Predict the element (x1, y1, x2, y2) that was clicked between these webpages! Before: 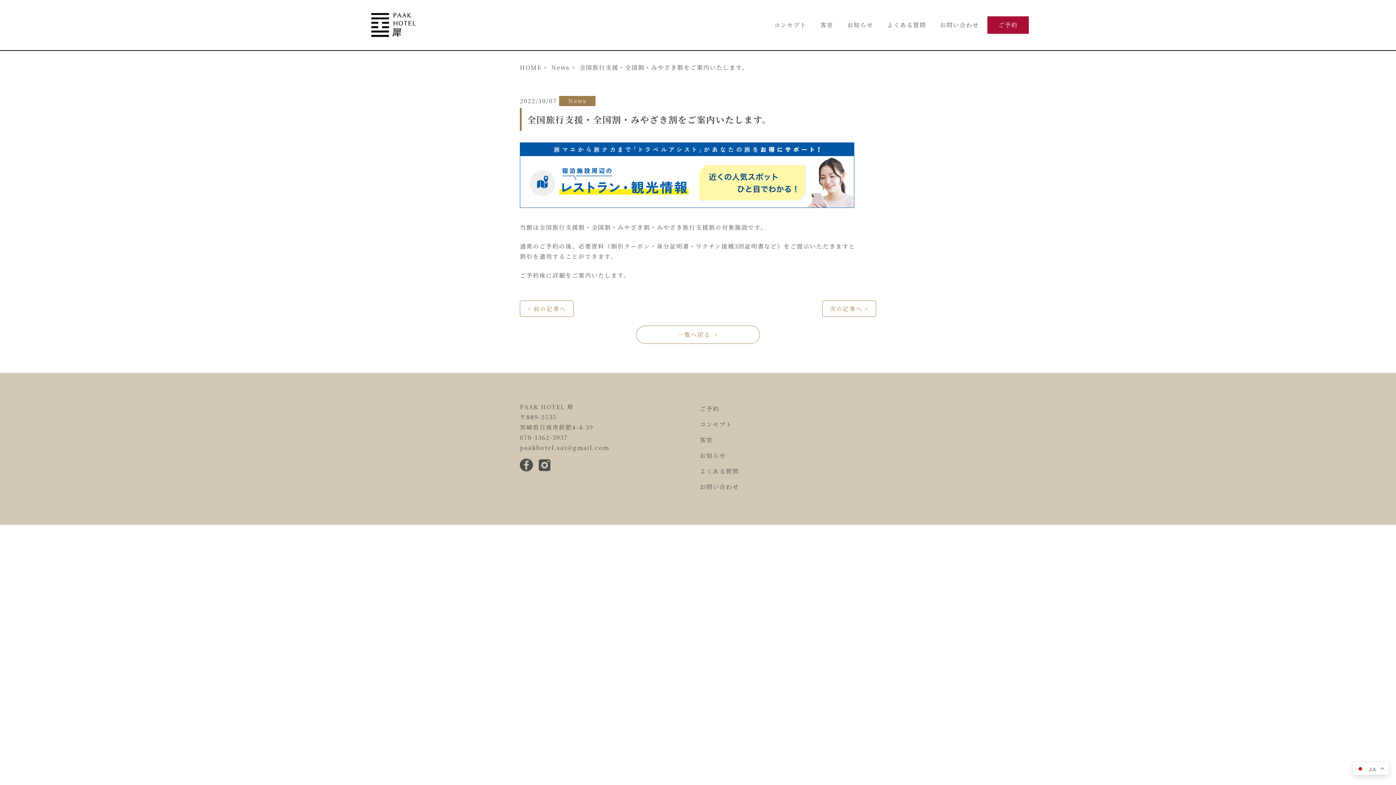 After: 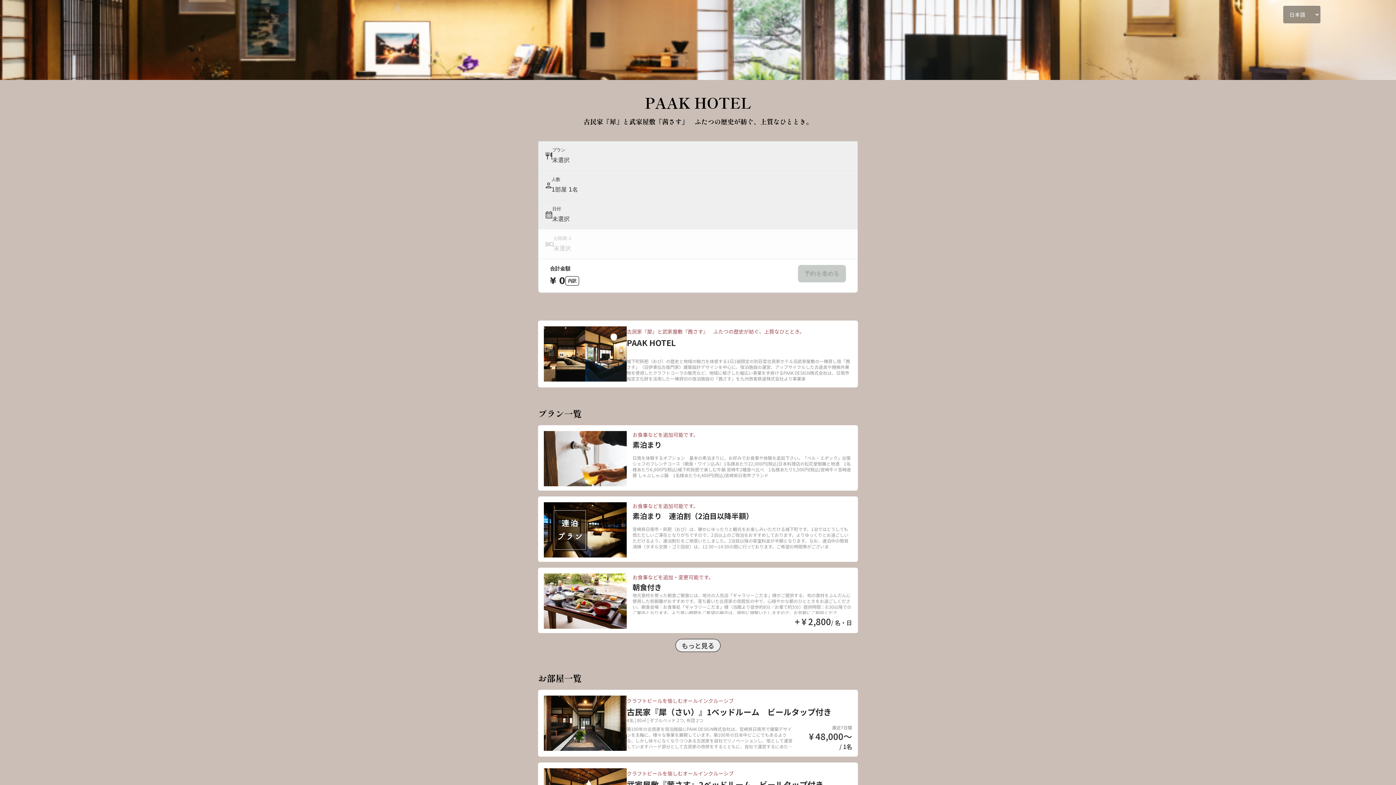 Action: bbox: (987, 16, 1029, 33) label: ご予約